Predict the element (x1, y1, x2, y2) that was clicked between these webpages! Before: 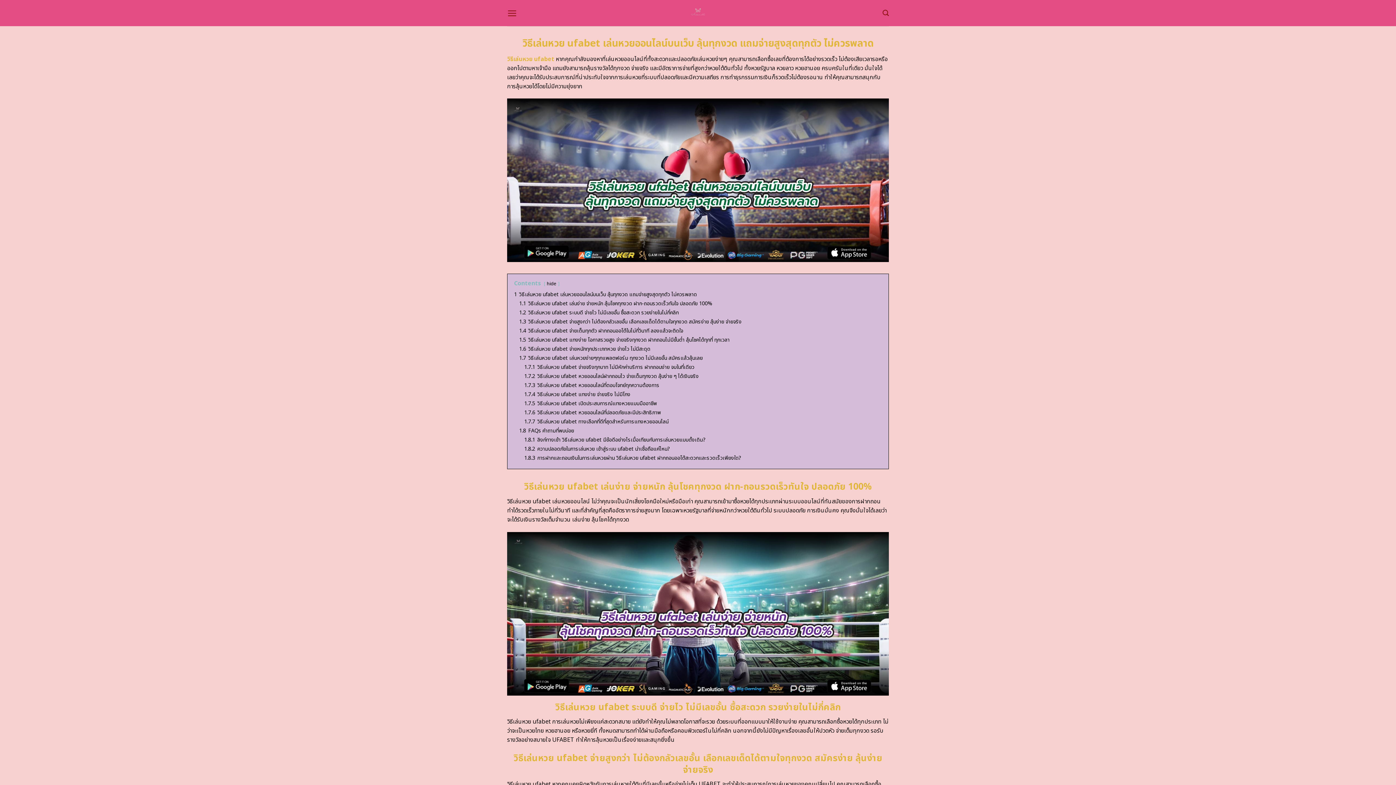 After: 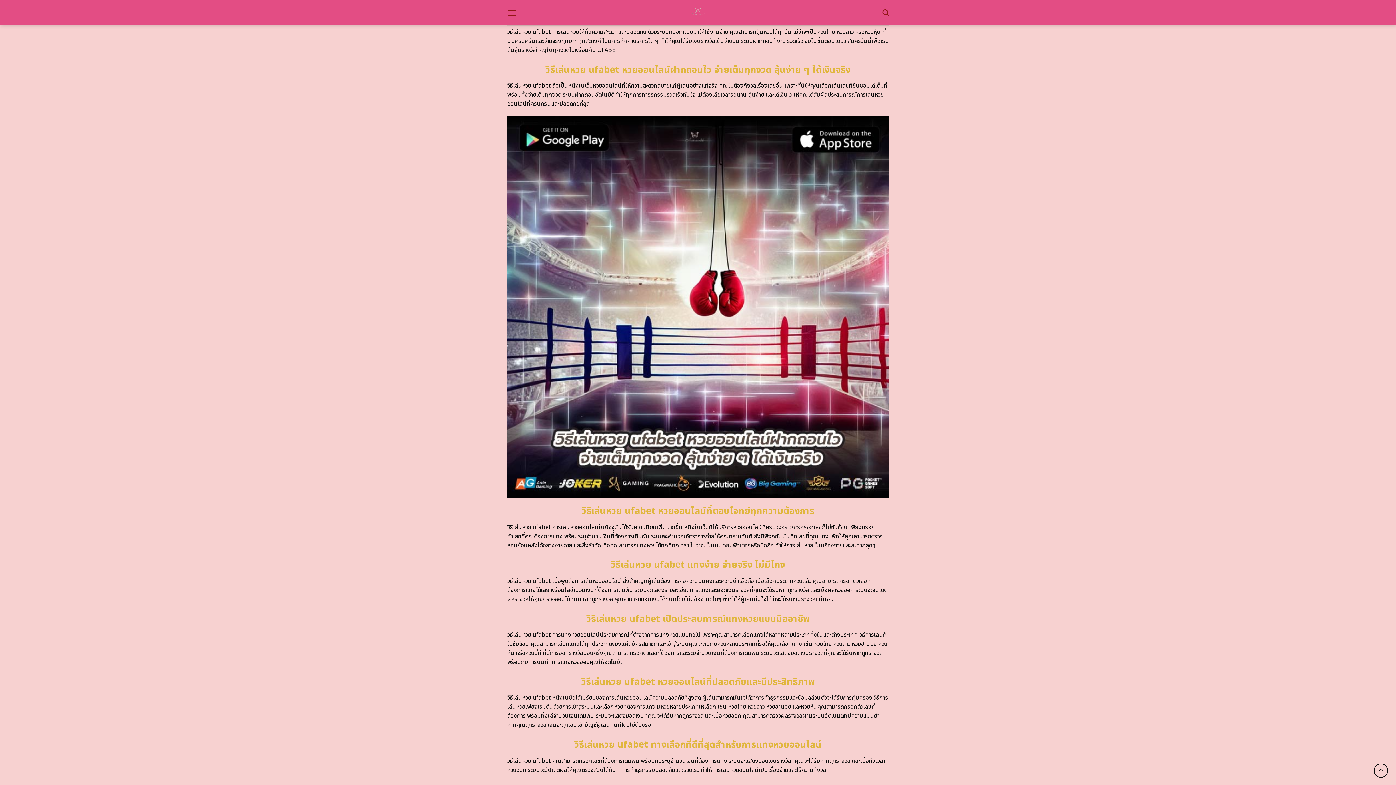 Action: label: 1.7.1 วิธีเล่นหวย ufabet จ่ายจริงทุกบาท ไม่มีหักค่าบริการ ฝากถอนง่าย จบในที่เดียว bbox: (524, 363, 694, 371)